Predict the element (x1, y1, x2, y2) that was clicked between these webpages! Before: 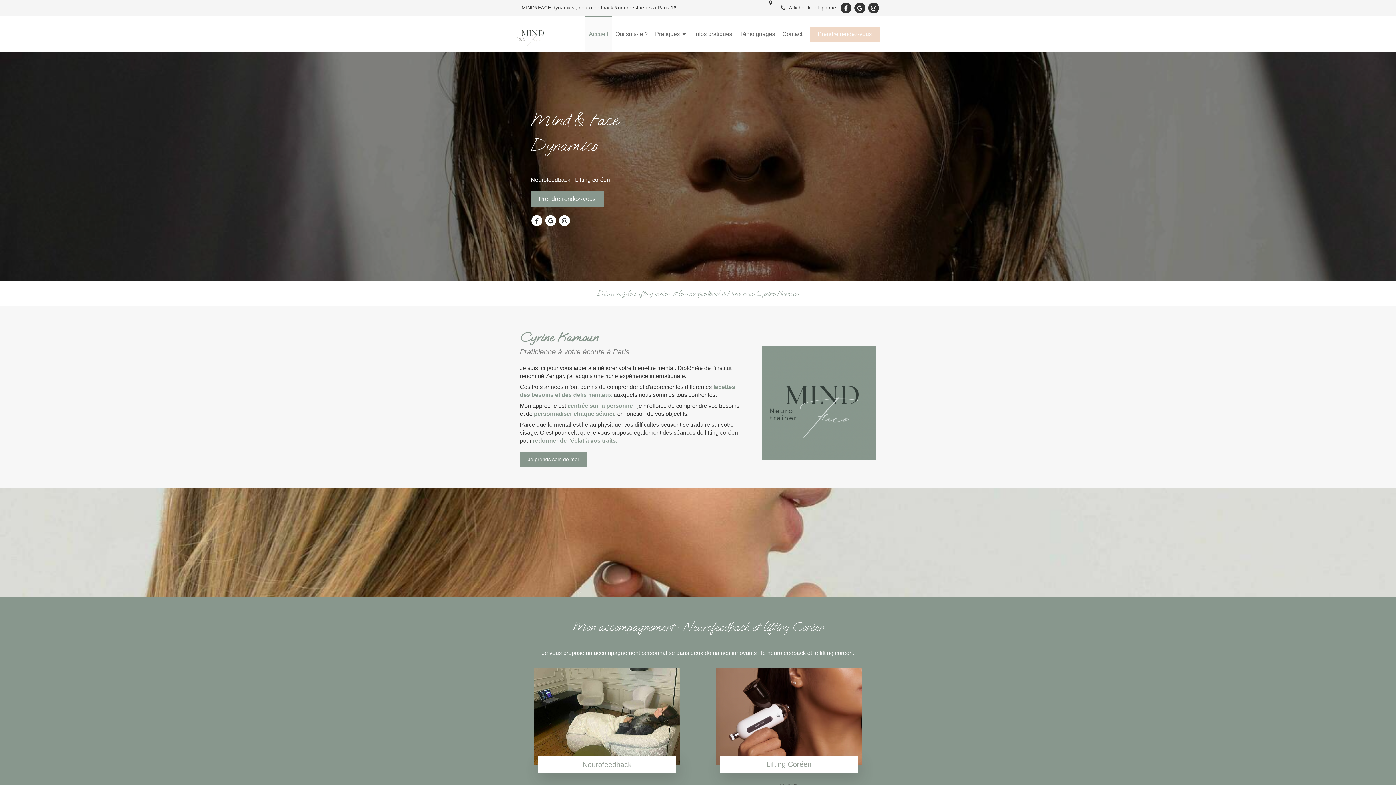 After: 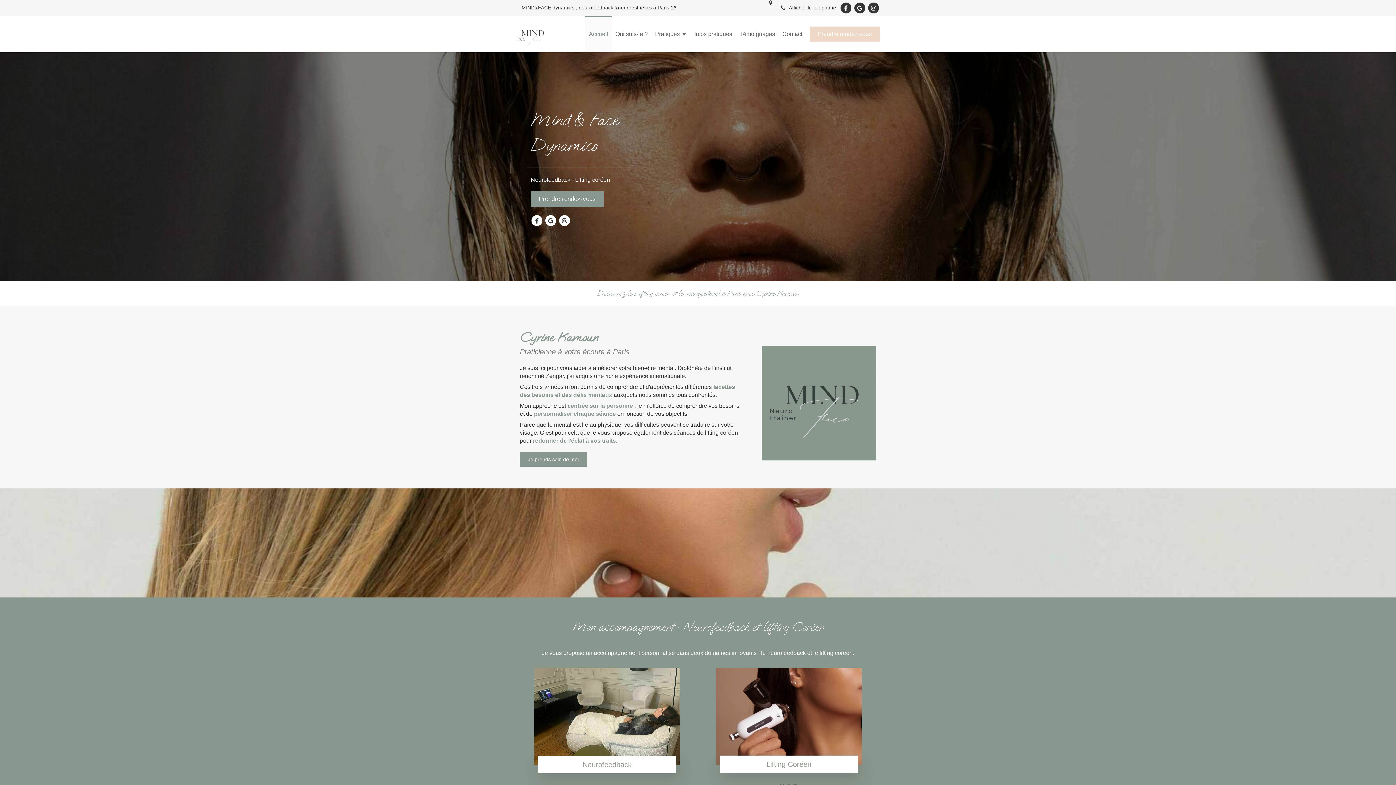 Action: bbox: (585, 16, 612, 52) label: Accueil